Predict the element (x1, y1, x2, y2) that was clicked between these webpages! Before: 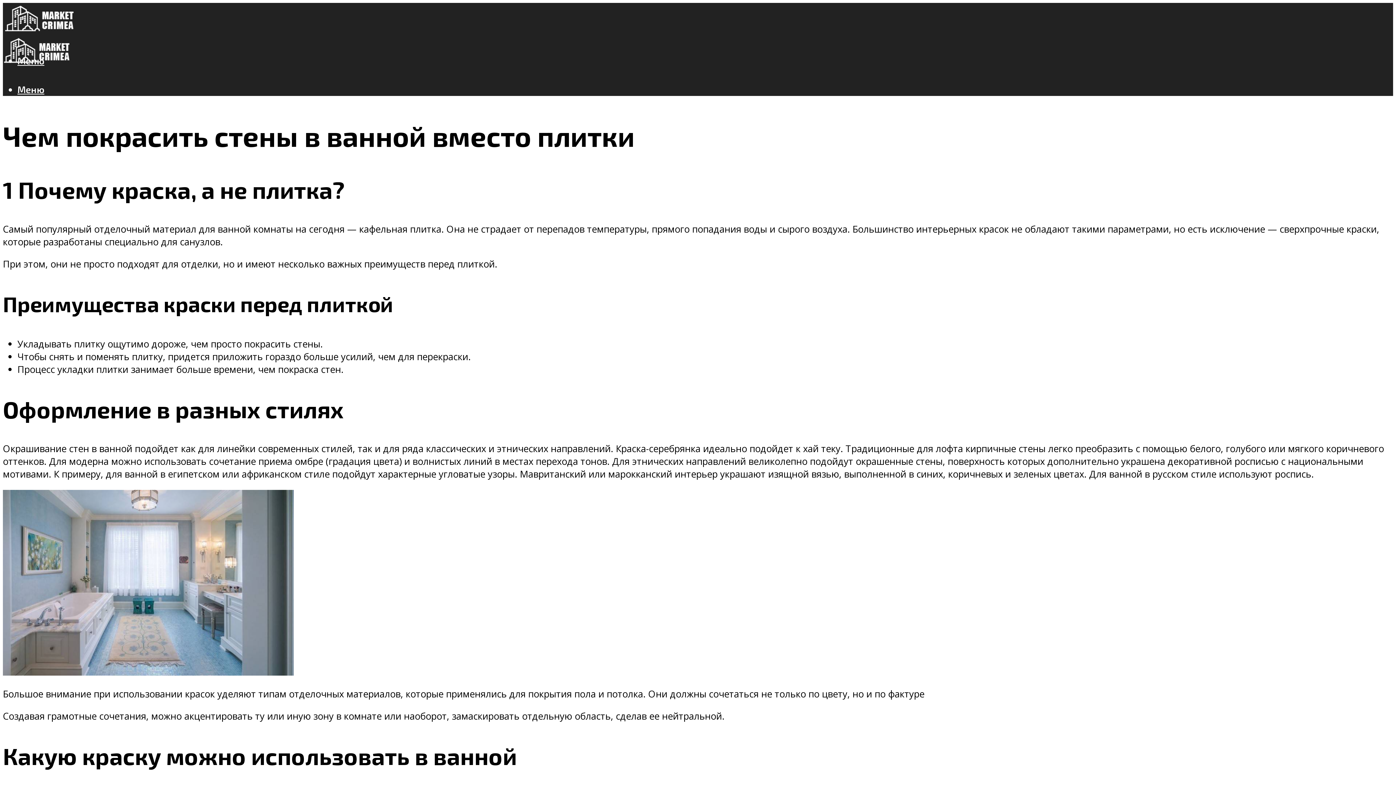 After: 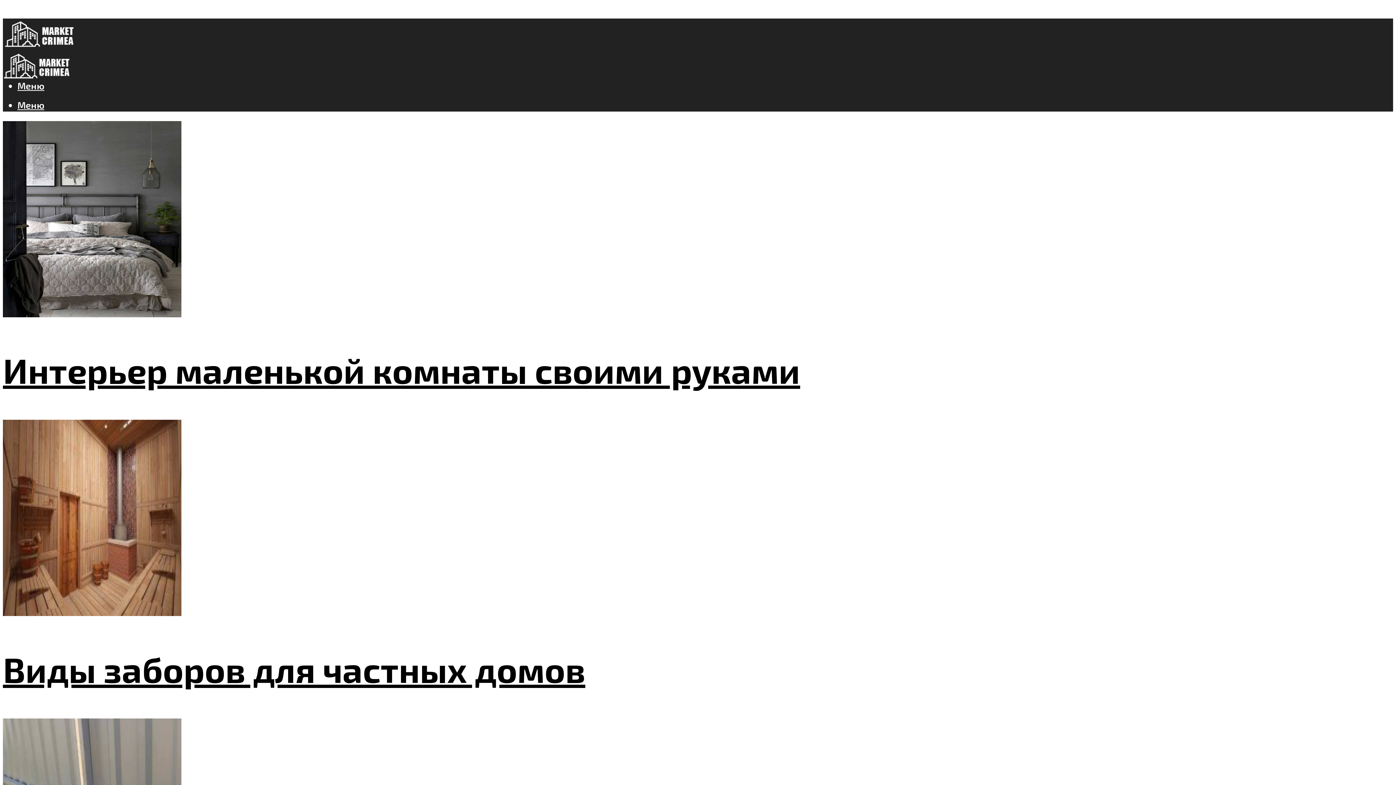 Action: bbox: (2, 7, 75, 41)